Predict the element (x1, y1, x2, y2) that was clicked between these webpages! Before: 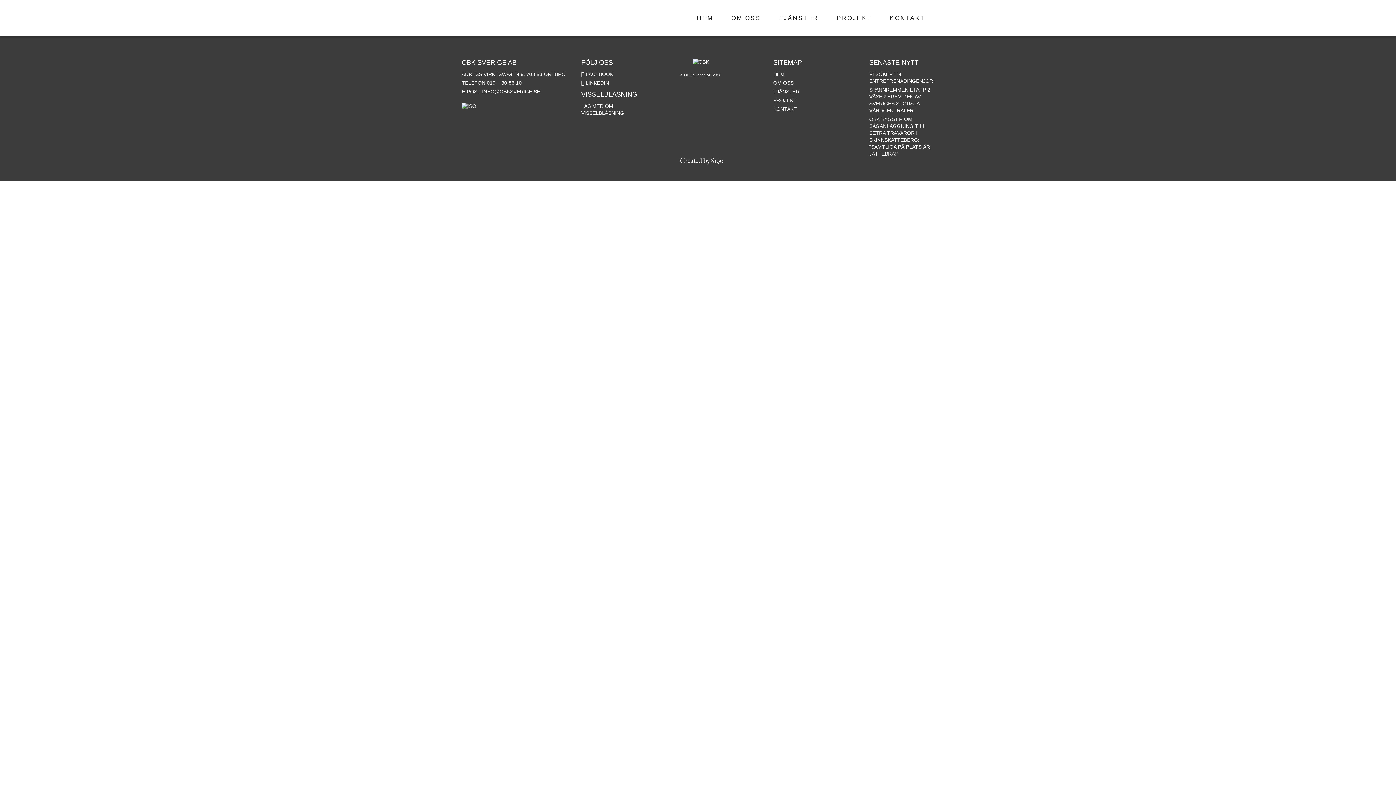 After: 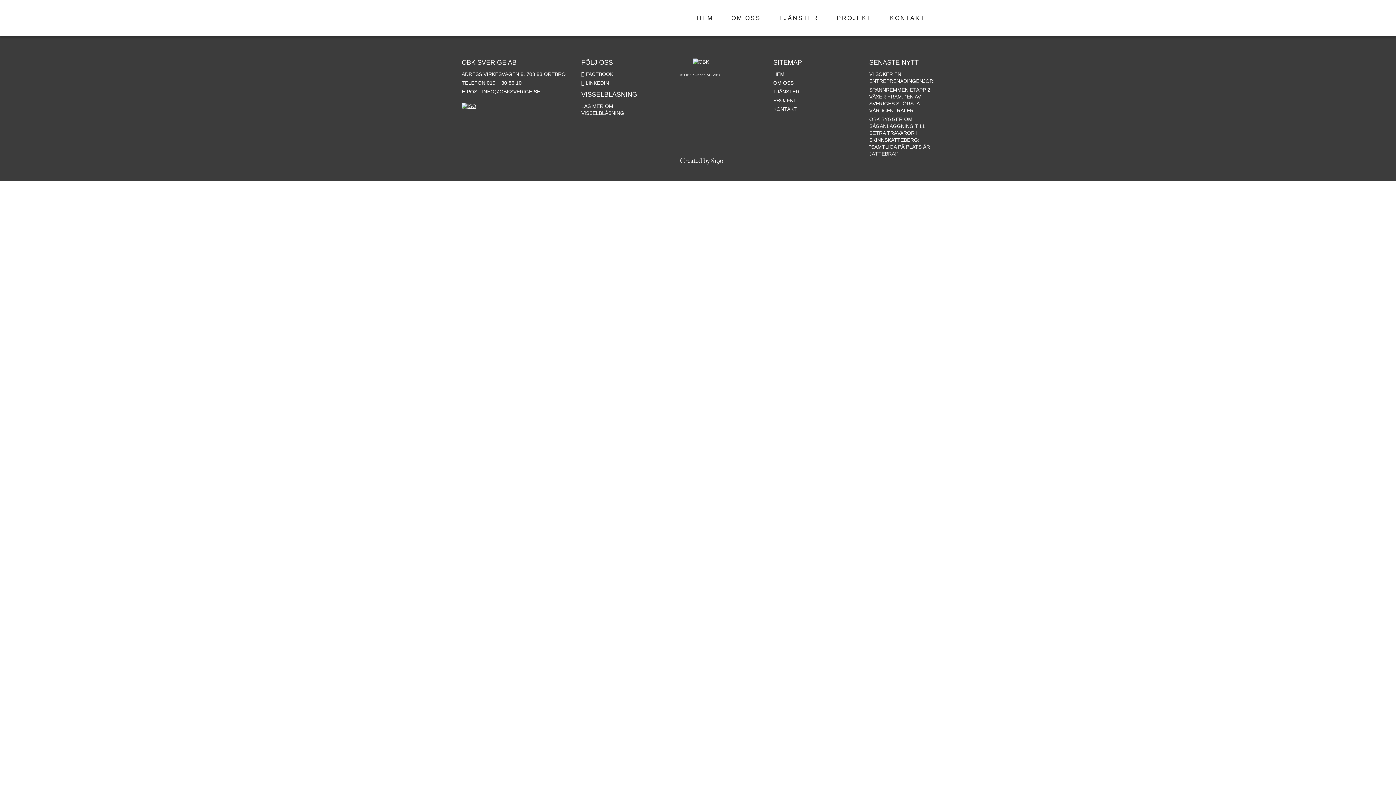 Action: bbox: (461, 102, 476, 108)